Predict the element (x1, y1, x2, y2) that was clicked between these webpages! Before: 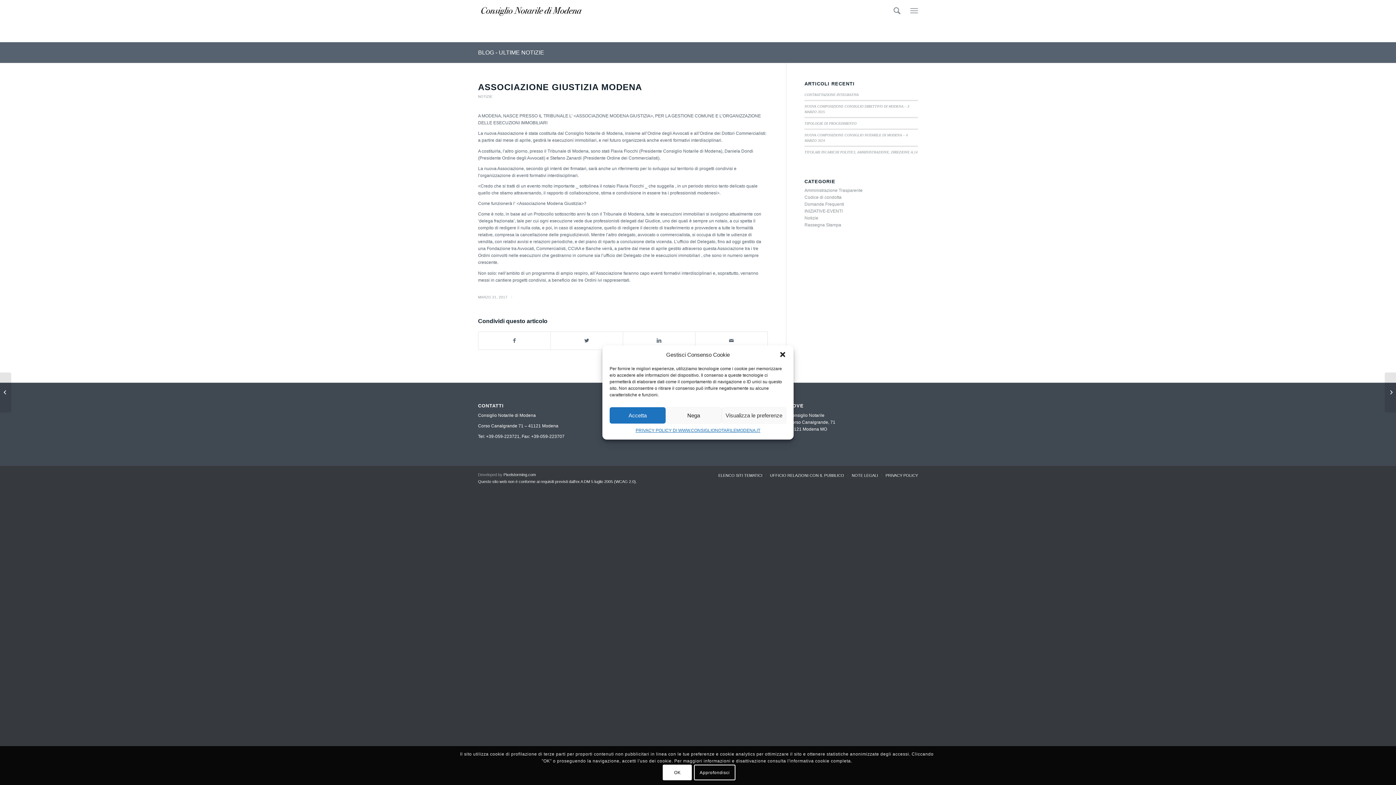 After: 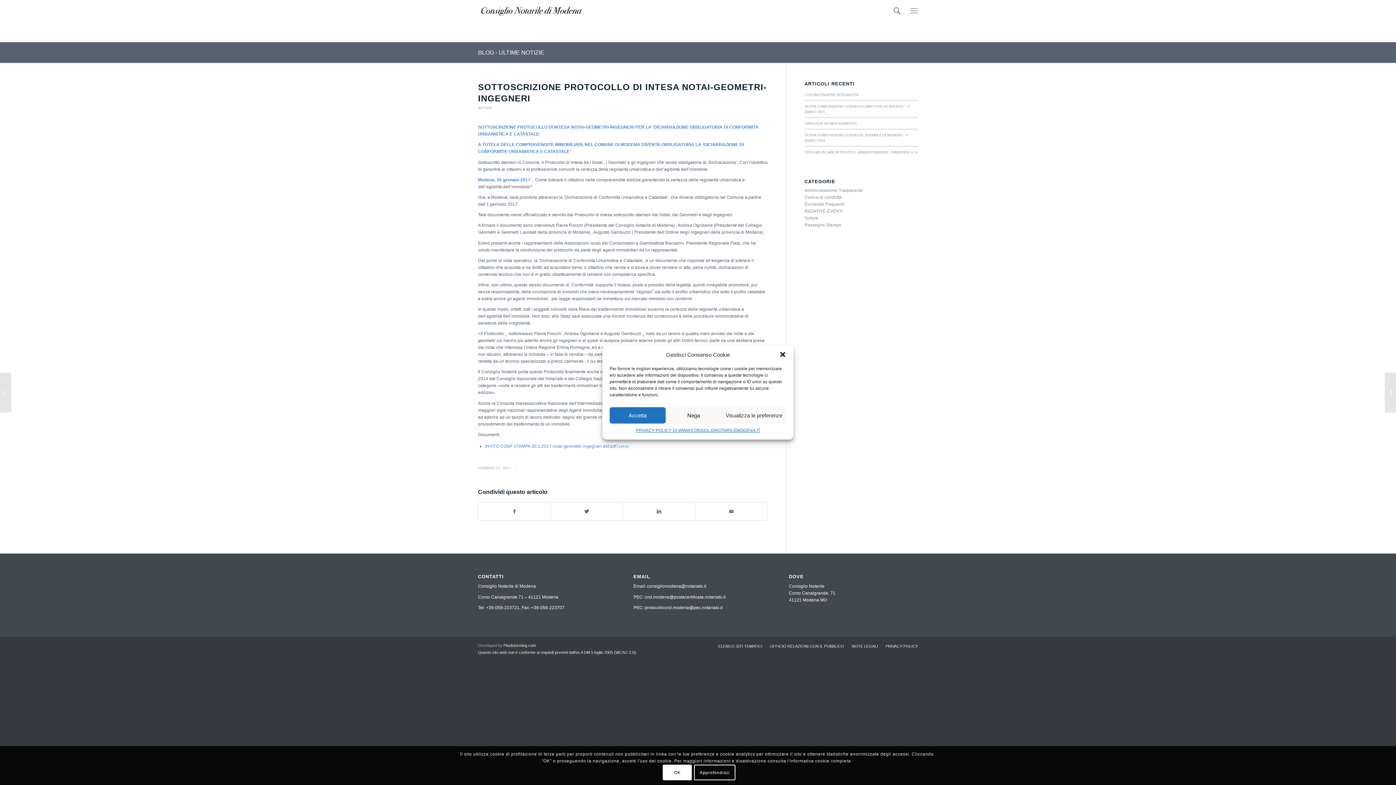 Action: bbox: (0, 372, 11, 412) label: SOTTOSCRIZIONE PROTOCOLLO DI INTESA NOTAI-GEOMETRI-INGEGNERI